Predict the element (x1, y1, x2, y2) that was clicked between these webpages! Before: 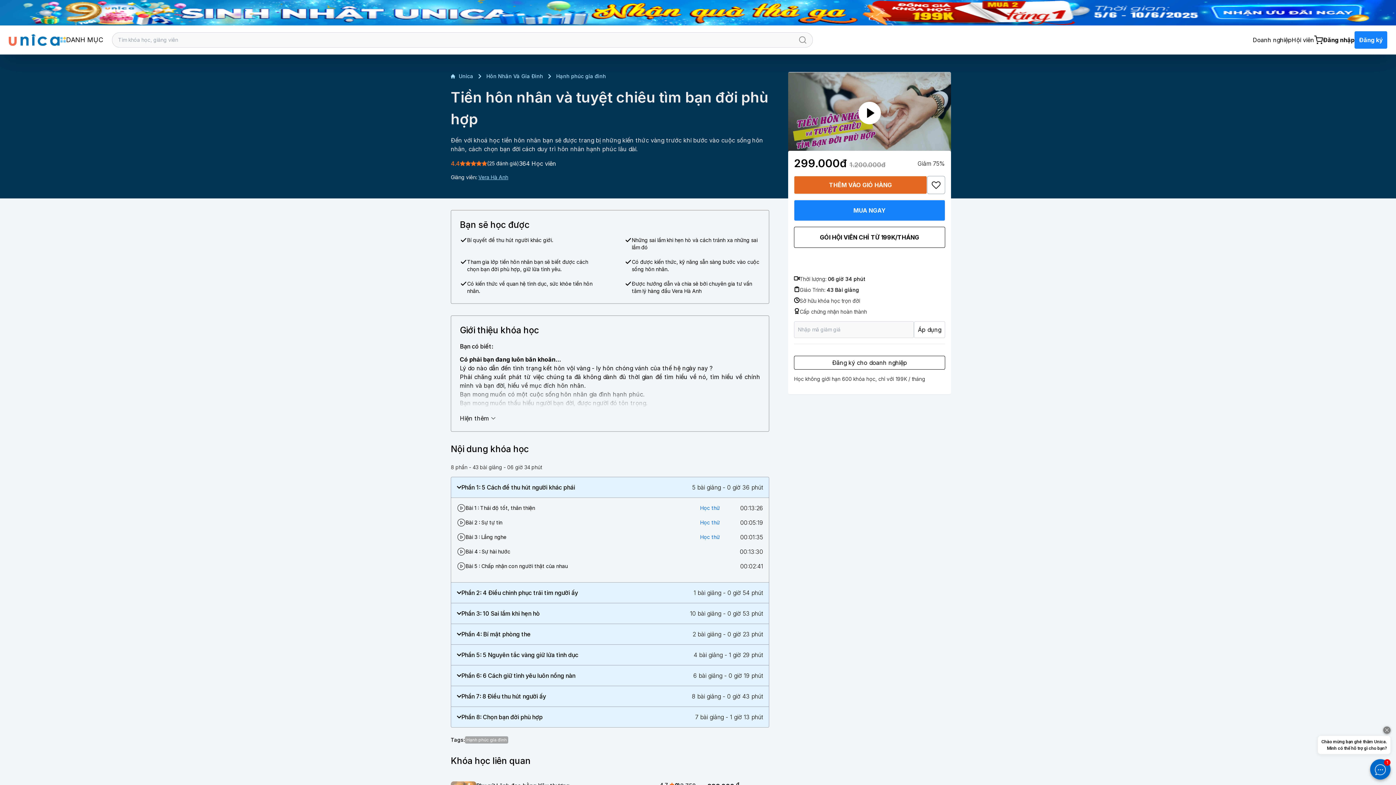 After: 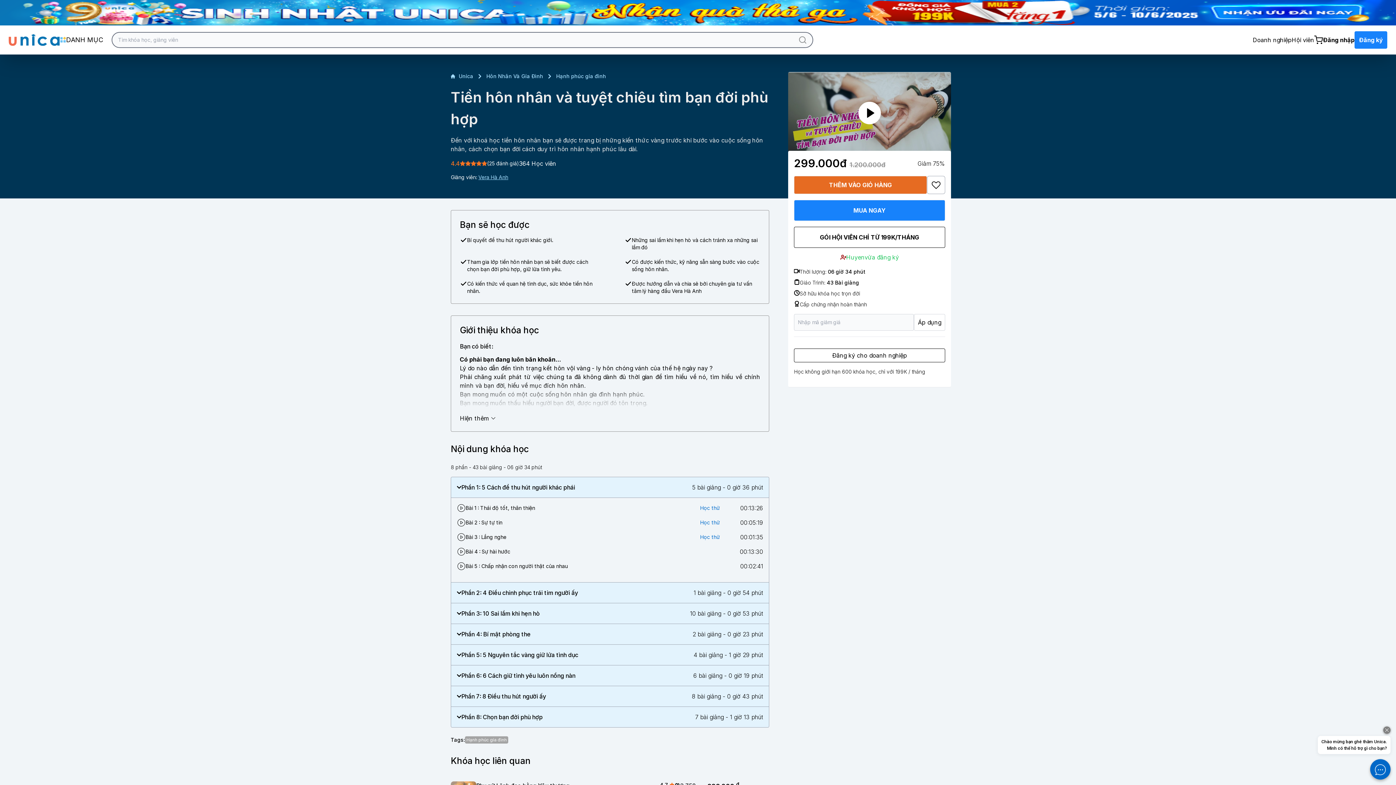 Action: bbox: (798, 32, 813, 47)